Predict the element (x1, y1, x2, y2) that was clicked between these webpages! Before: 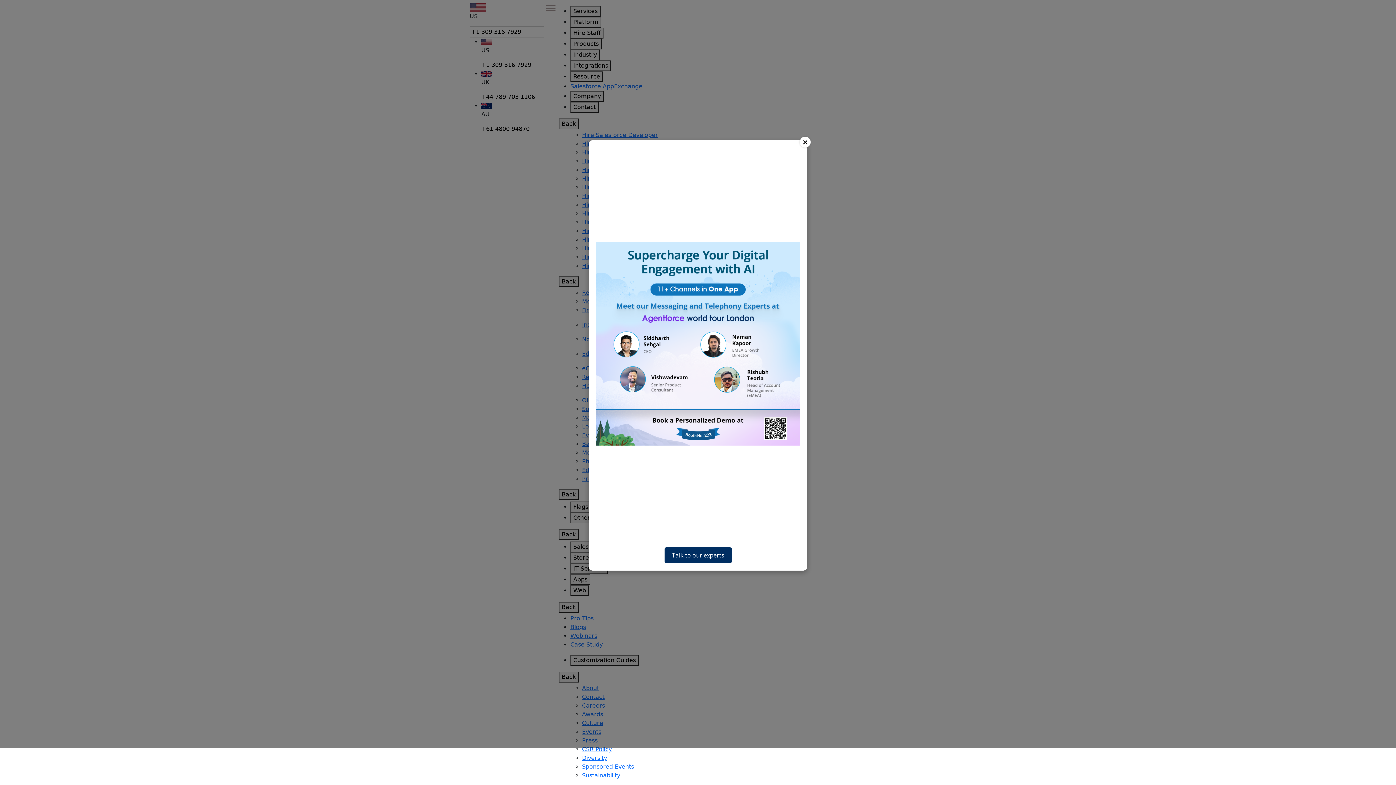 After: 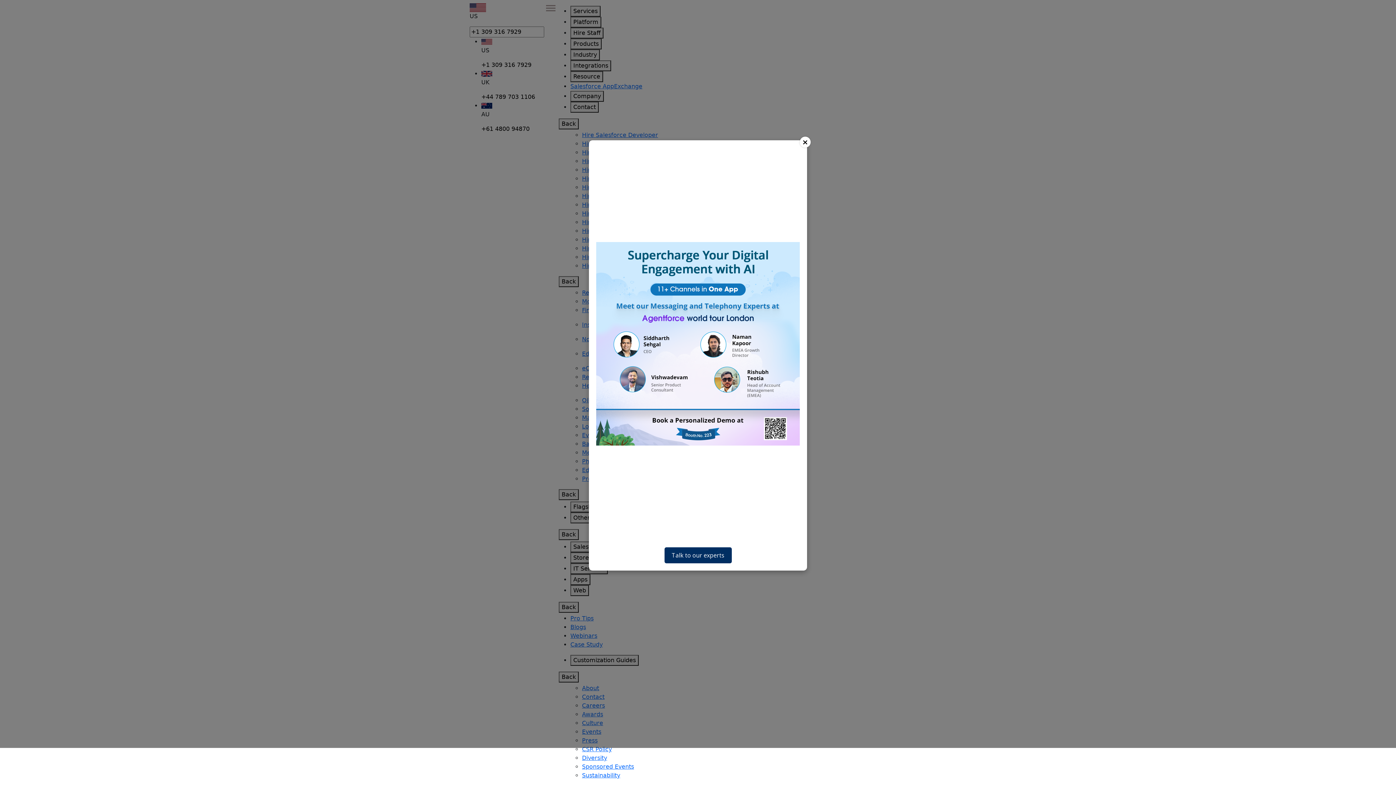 Action: bbox: (582, 772, 620, 779) label: Sustainability